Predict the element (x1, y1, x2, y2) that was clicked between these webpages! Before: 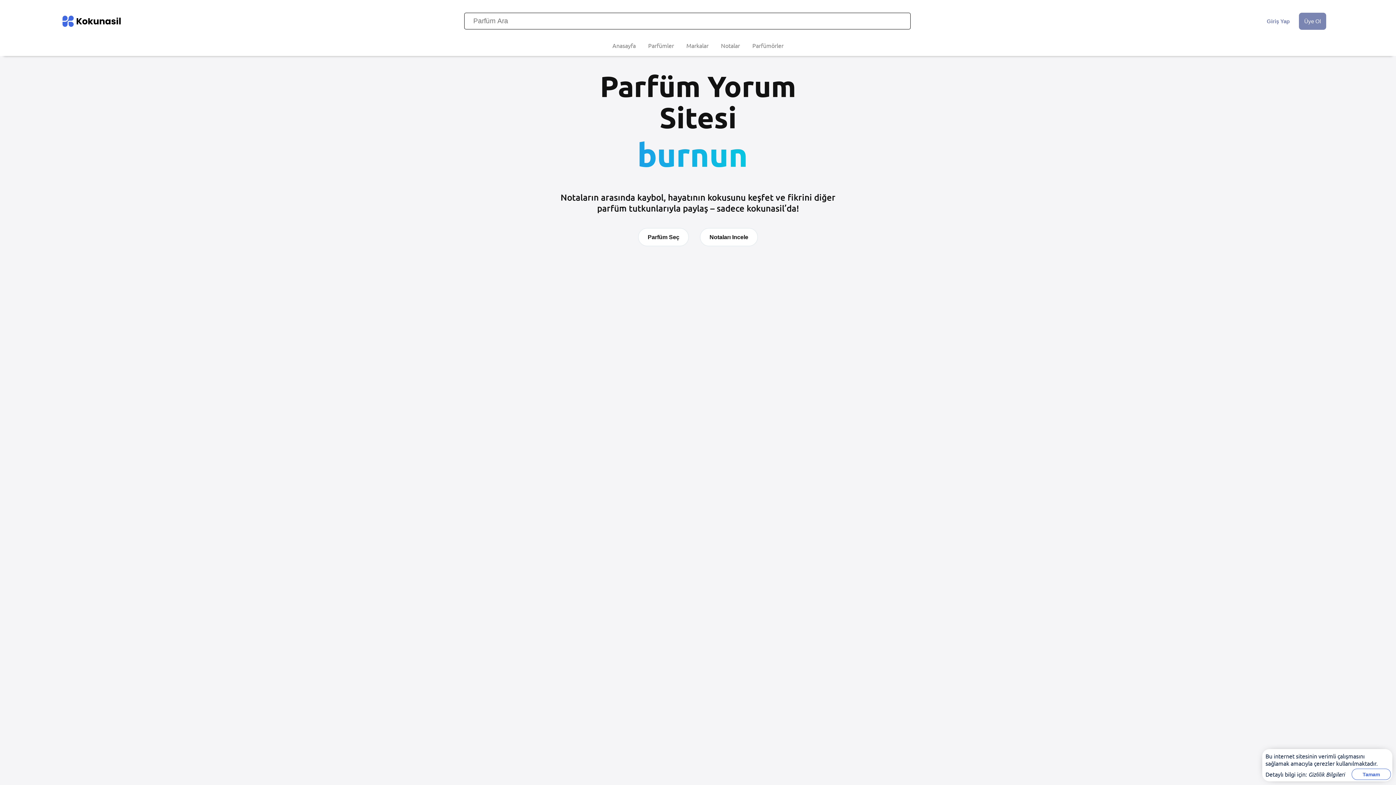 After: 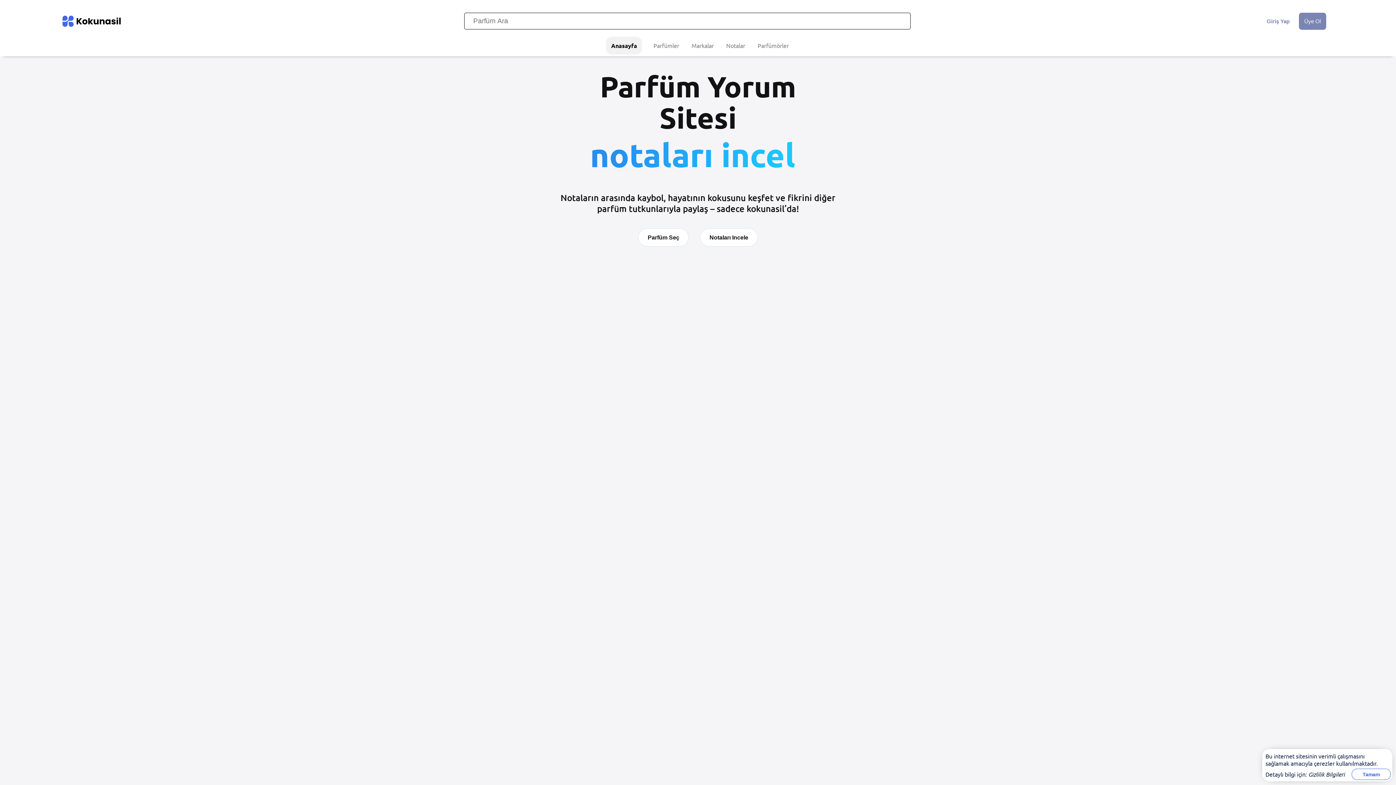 Action: bbox: (56, 10, 126, 32)